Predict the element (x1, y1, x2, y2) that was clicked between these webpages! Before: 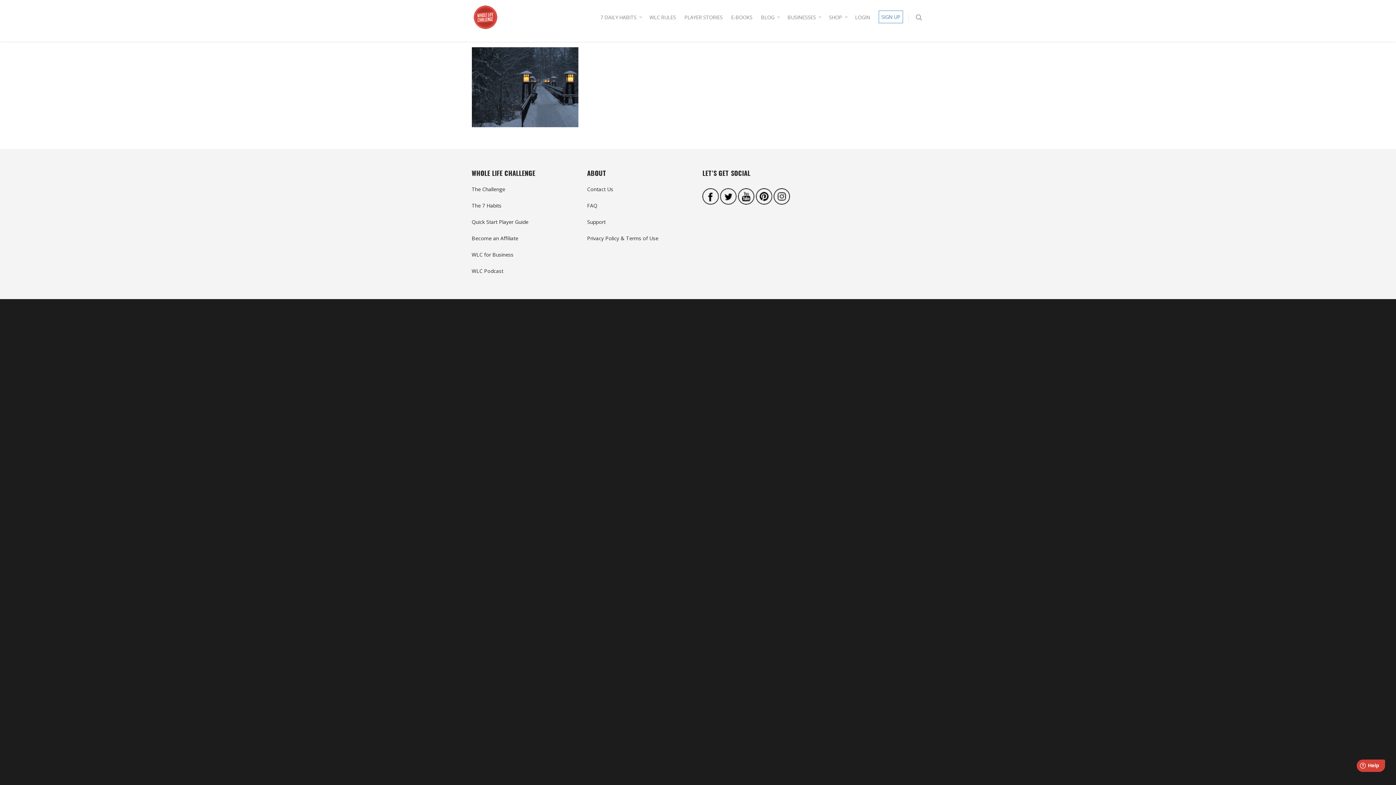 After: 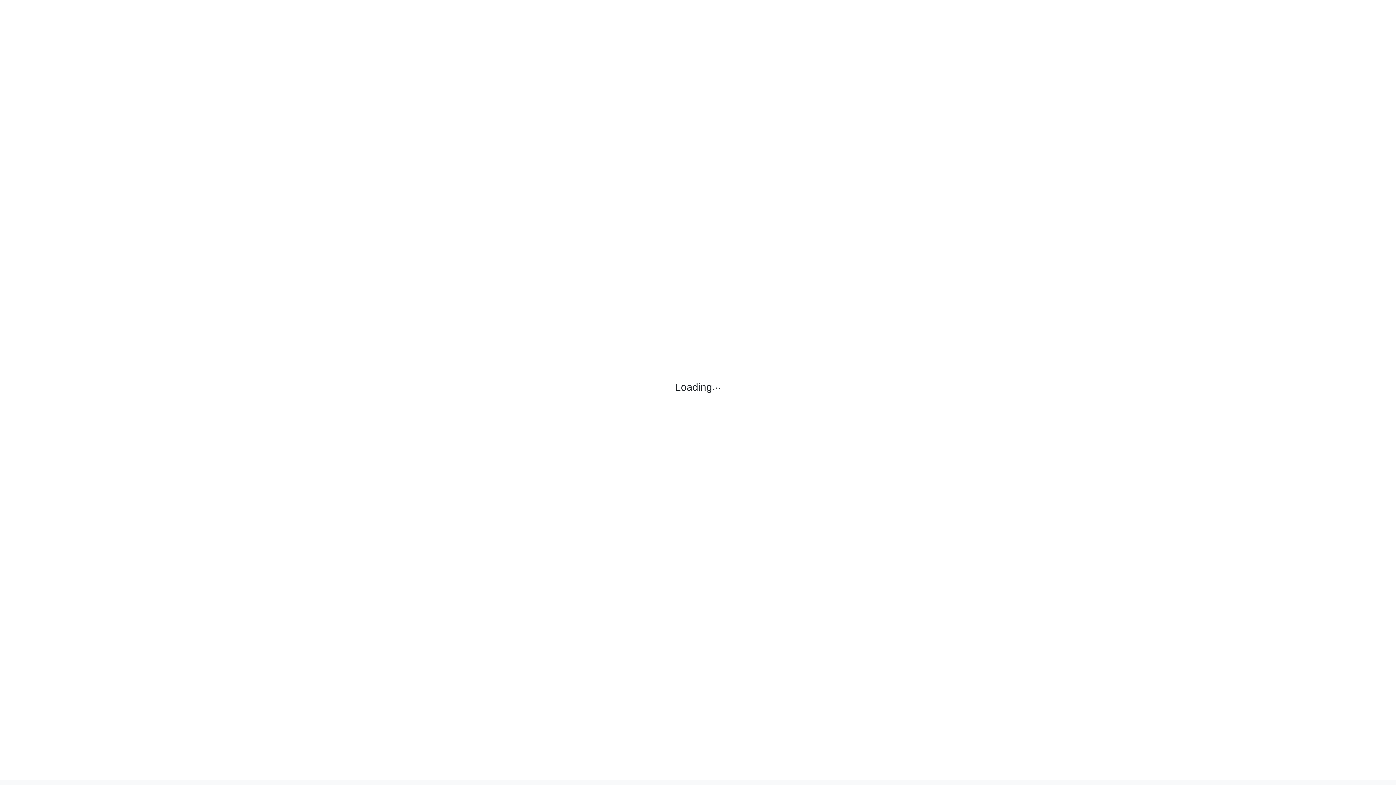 Action: label: LOGIN bbox: (855, 3, 870, 38)